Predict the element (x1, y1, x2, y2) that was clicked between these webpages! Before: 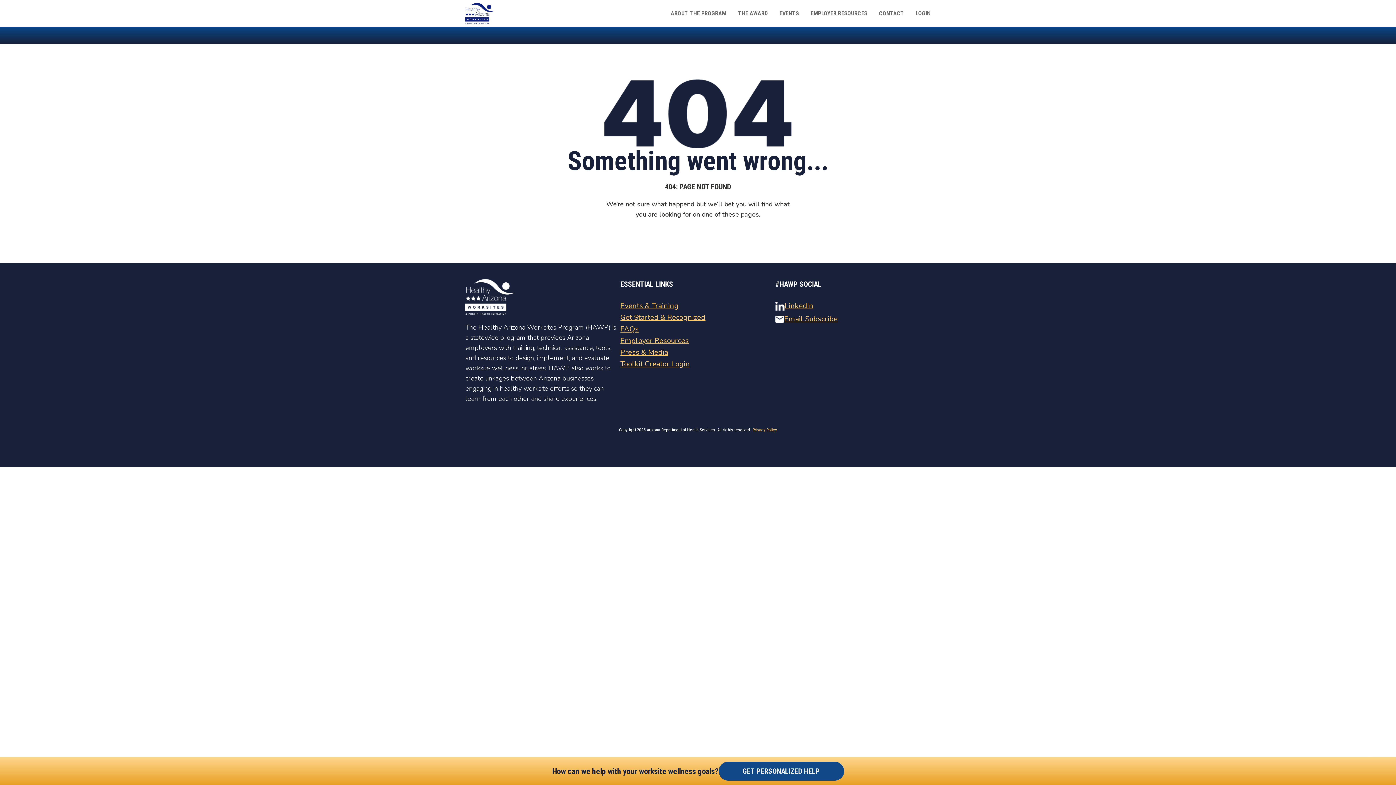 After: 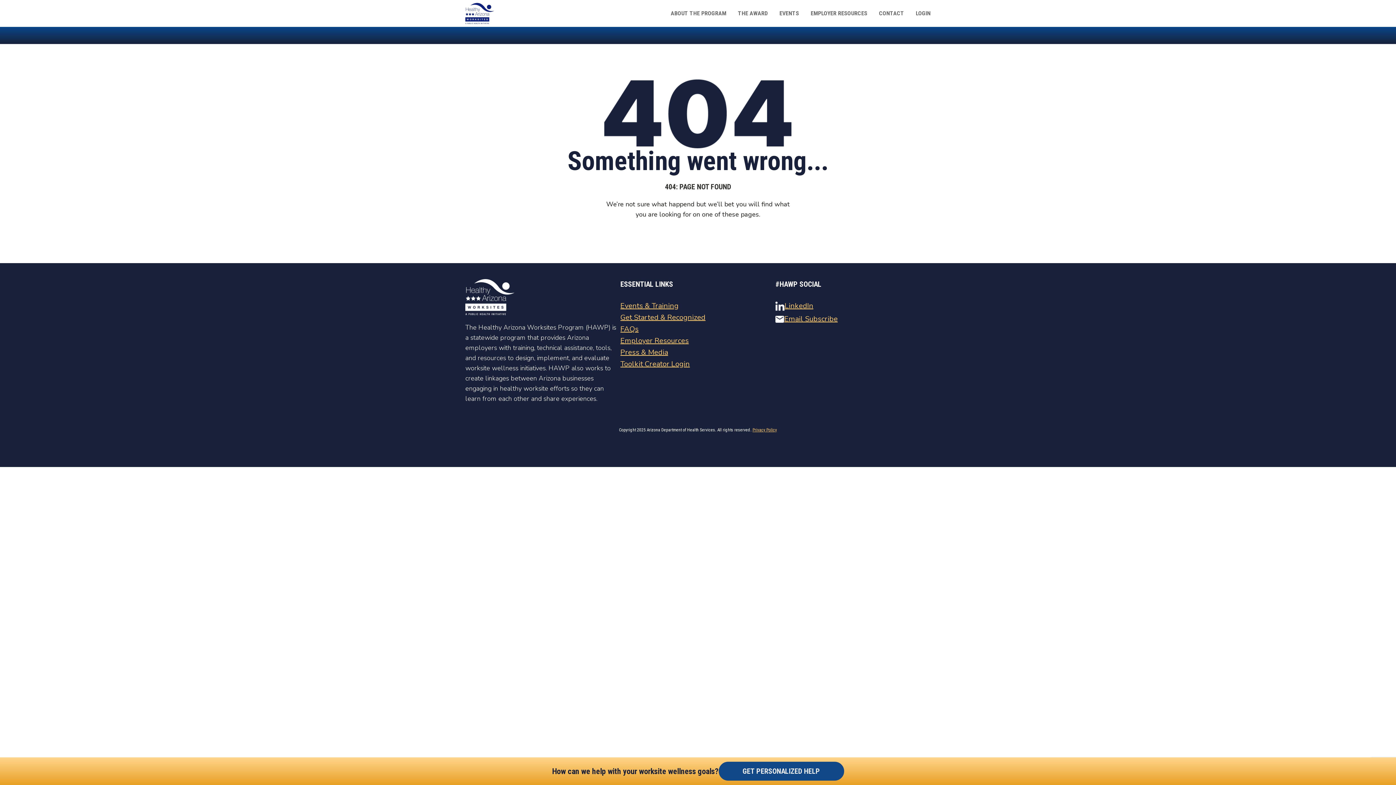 Action: label: Press & Media bbox: (620, 347, 668, 357)